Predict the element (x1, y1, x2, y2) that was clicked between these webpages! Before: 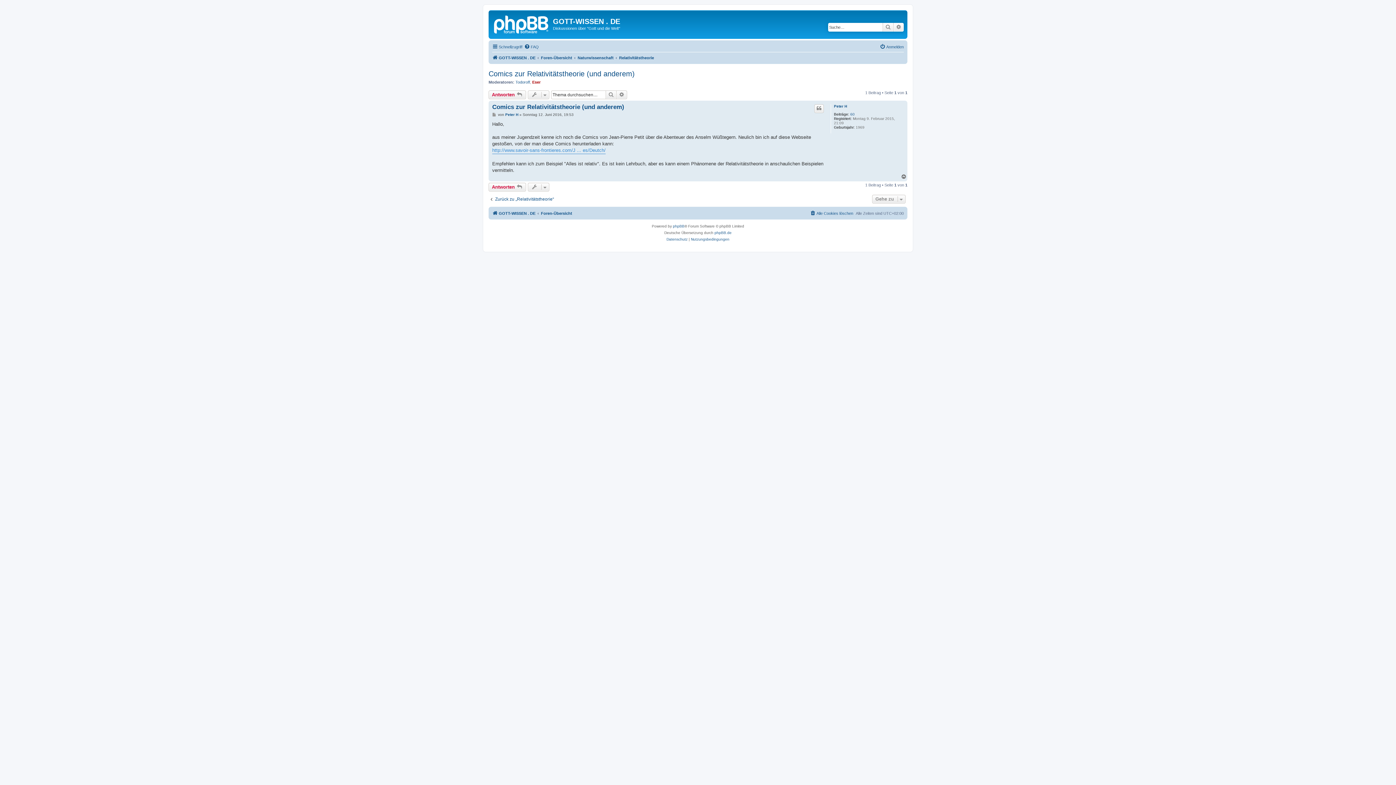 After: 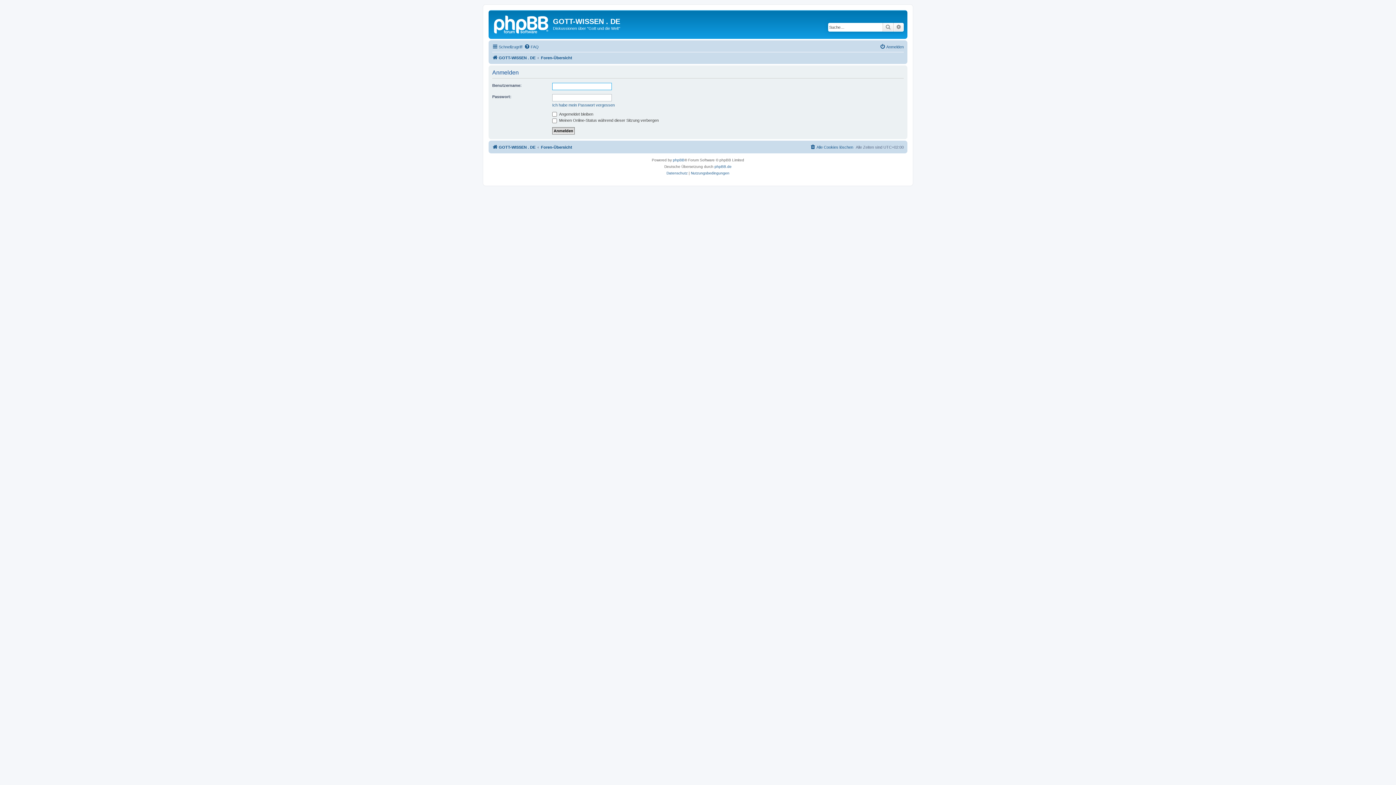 Action: bbox: (880, 42, 904, 51) label: Anmelden